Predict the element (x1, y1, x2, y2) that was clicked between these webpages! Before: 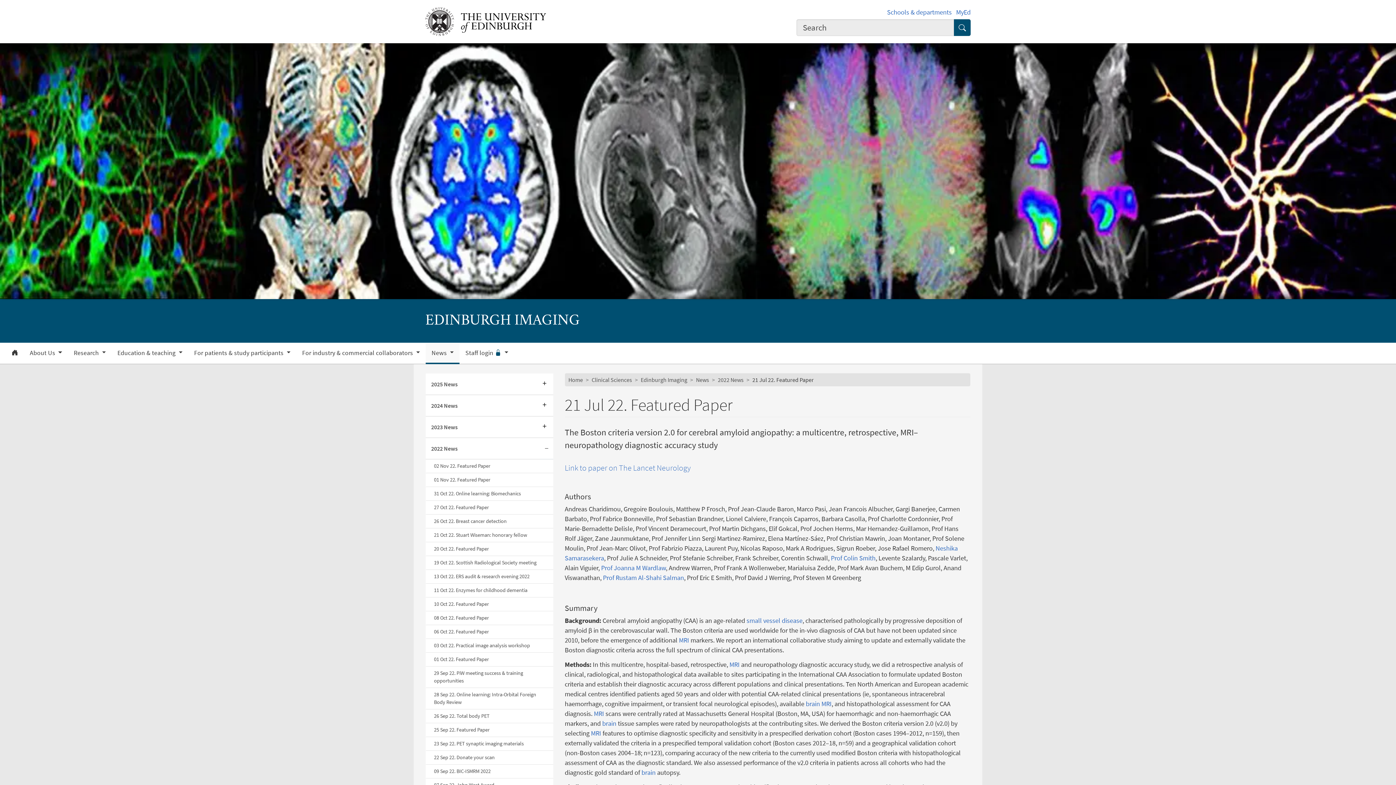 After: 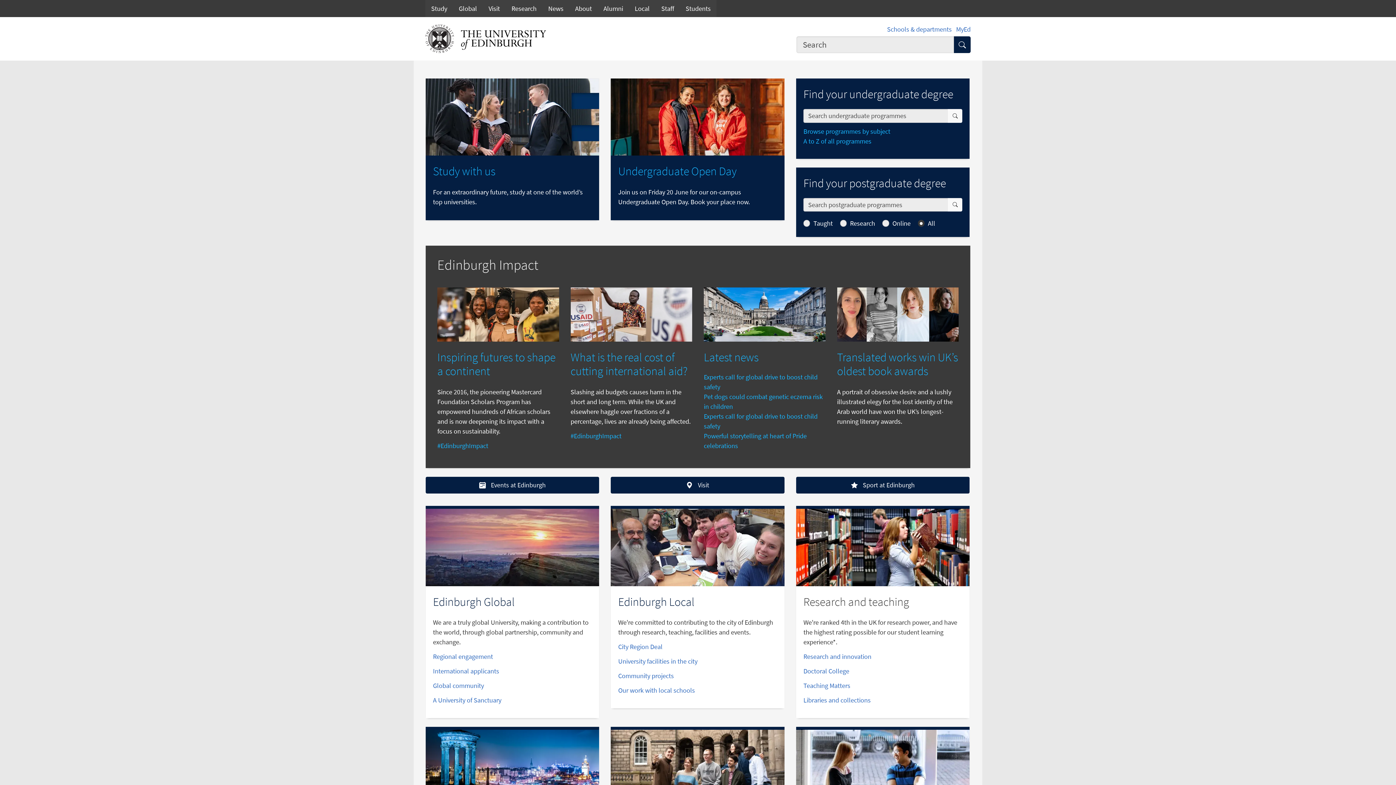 Action: bbox: (425, 8, 546, 16)